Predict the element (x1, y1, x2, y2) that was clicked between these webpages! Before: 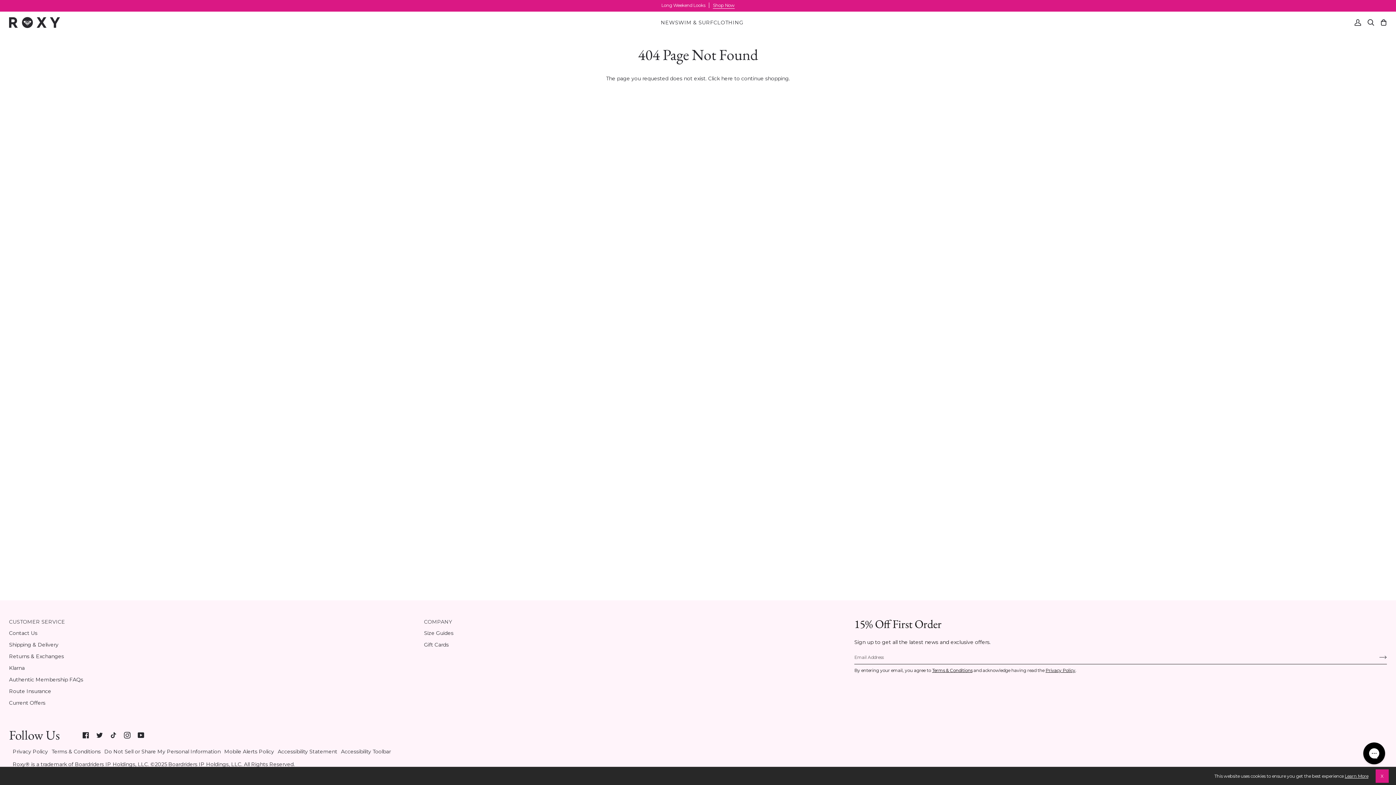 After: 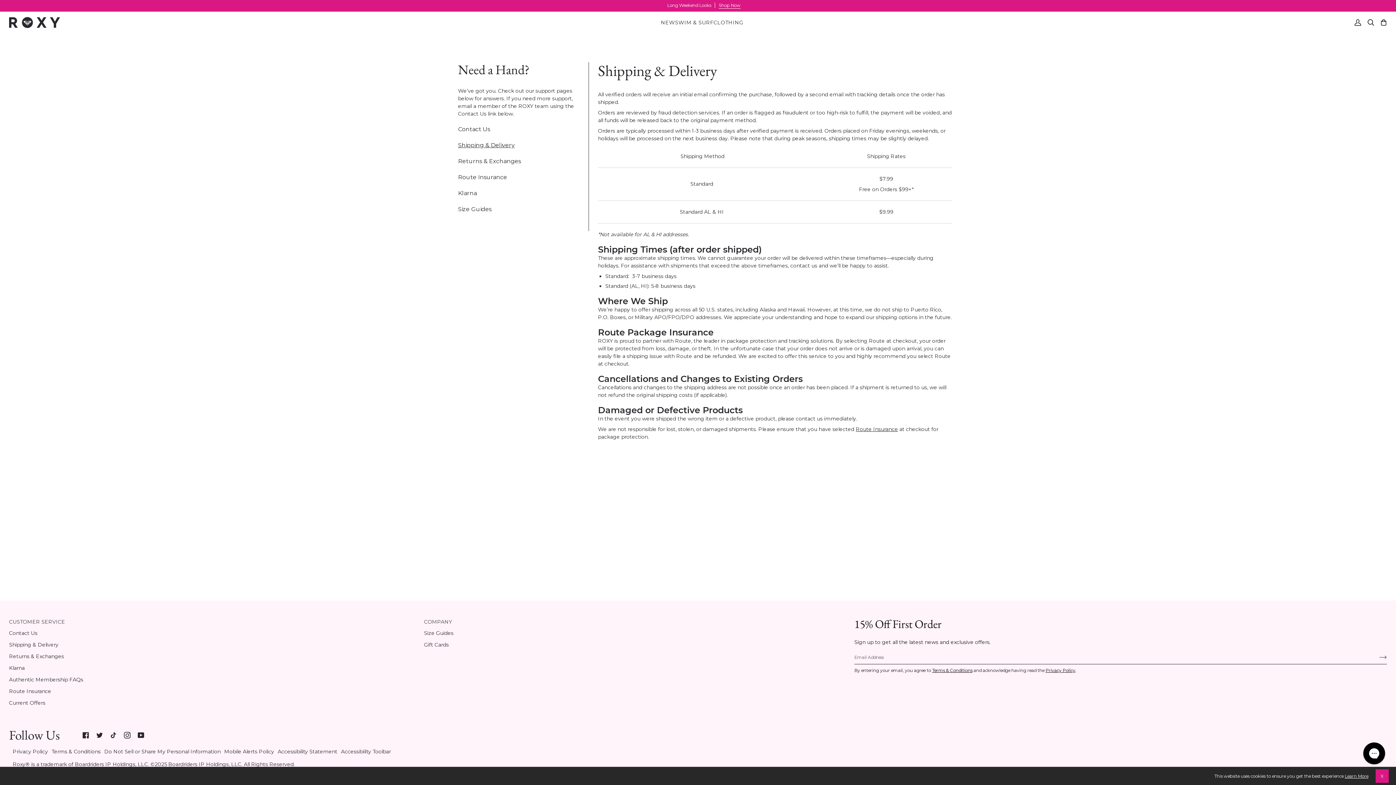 Action: bbox: (9, 641, 58, 648) label: Shipping & Delivery